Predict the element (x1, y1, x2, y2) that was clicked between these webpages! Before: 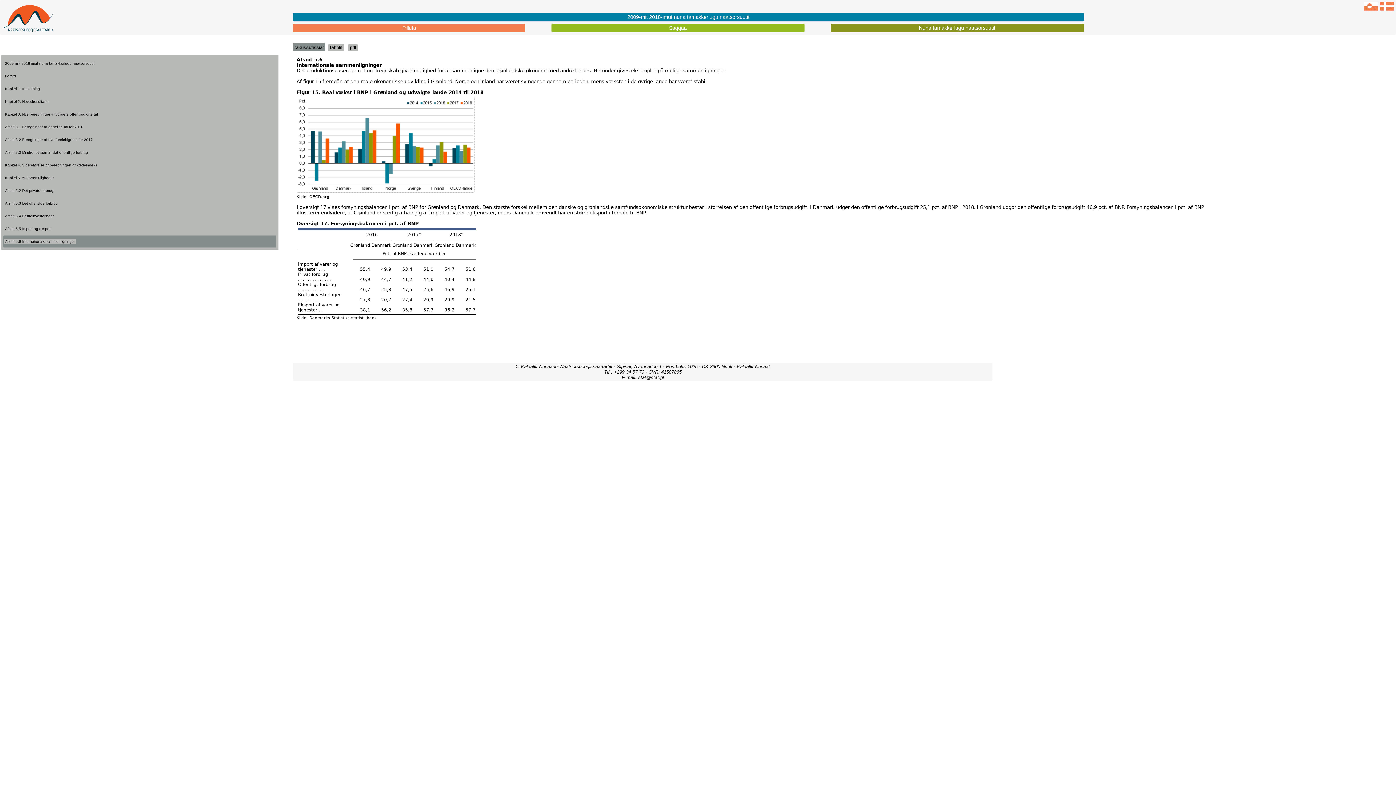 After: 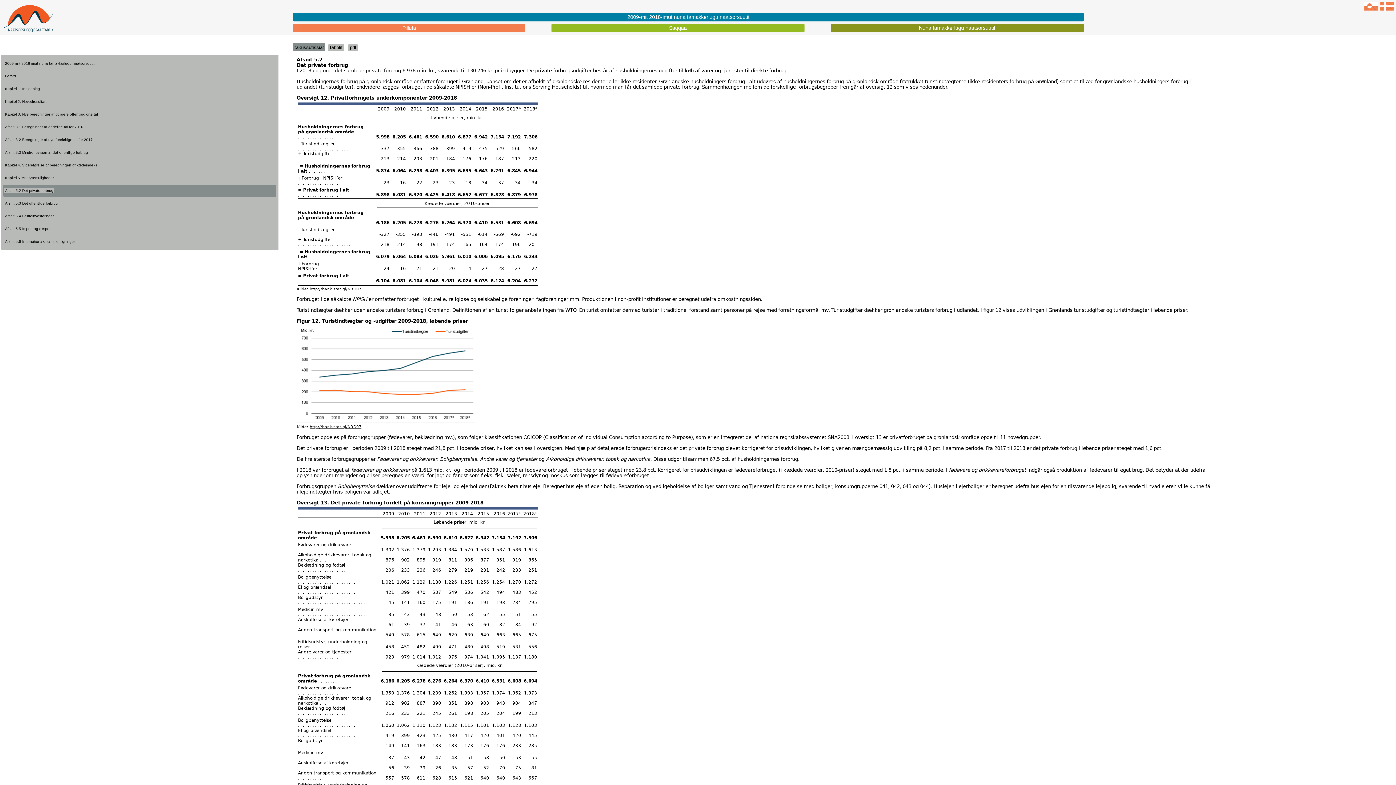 Action: bbox: (4, 188, 54, 193) label: Afsnit 5.2 Det private forbrug